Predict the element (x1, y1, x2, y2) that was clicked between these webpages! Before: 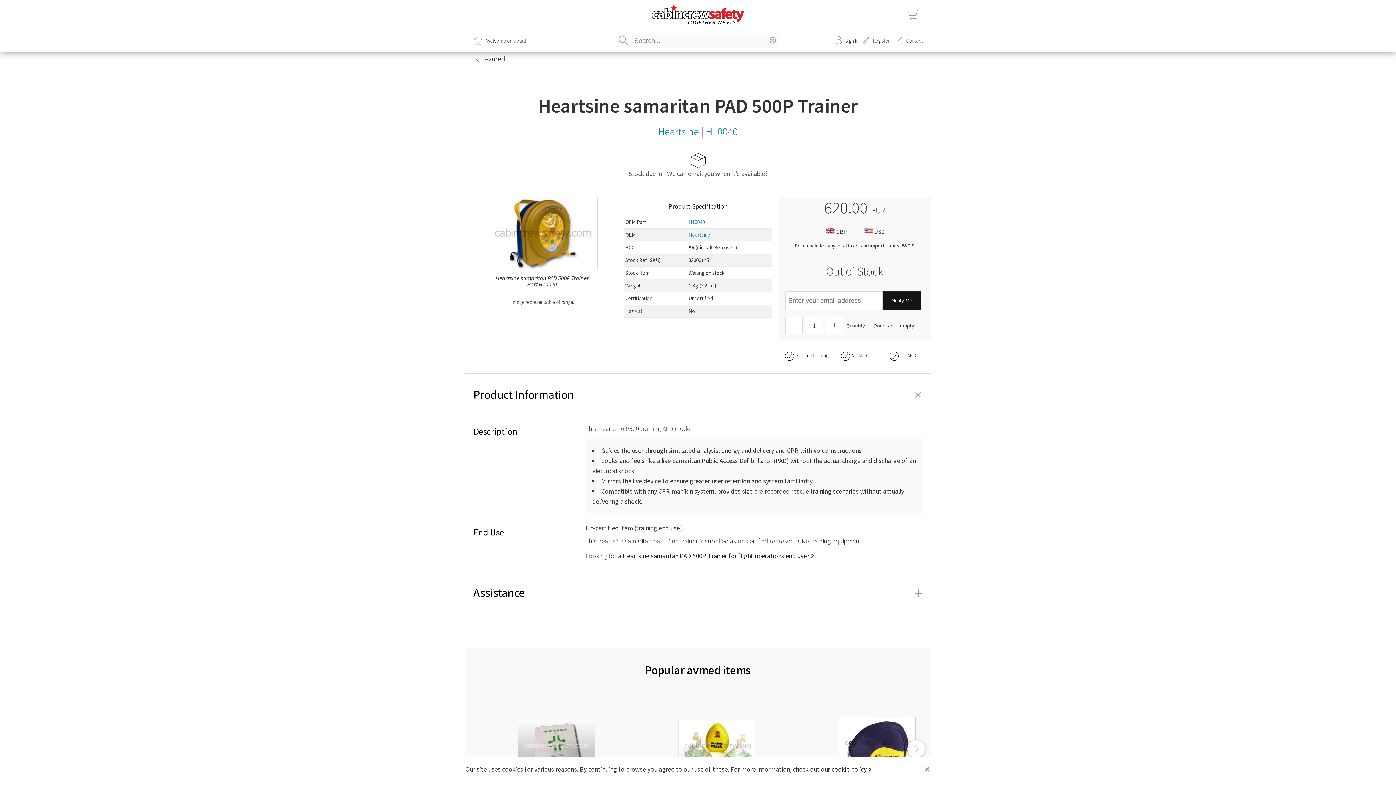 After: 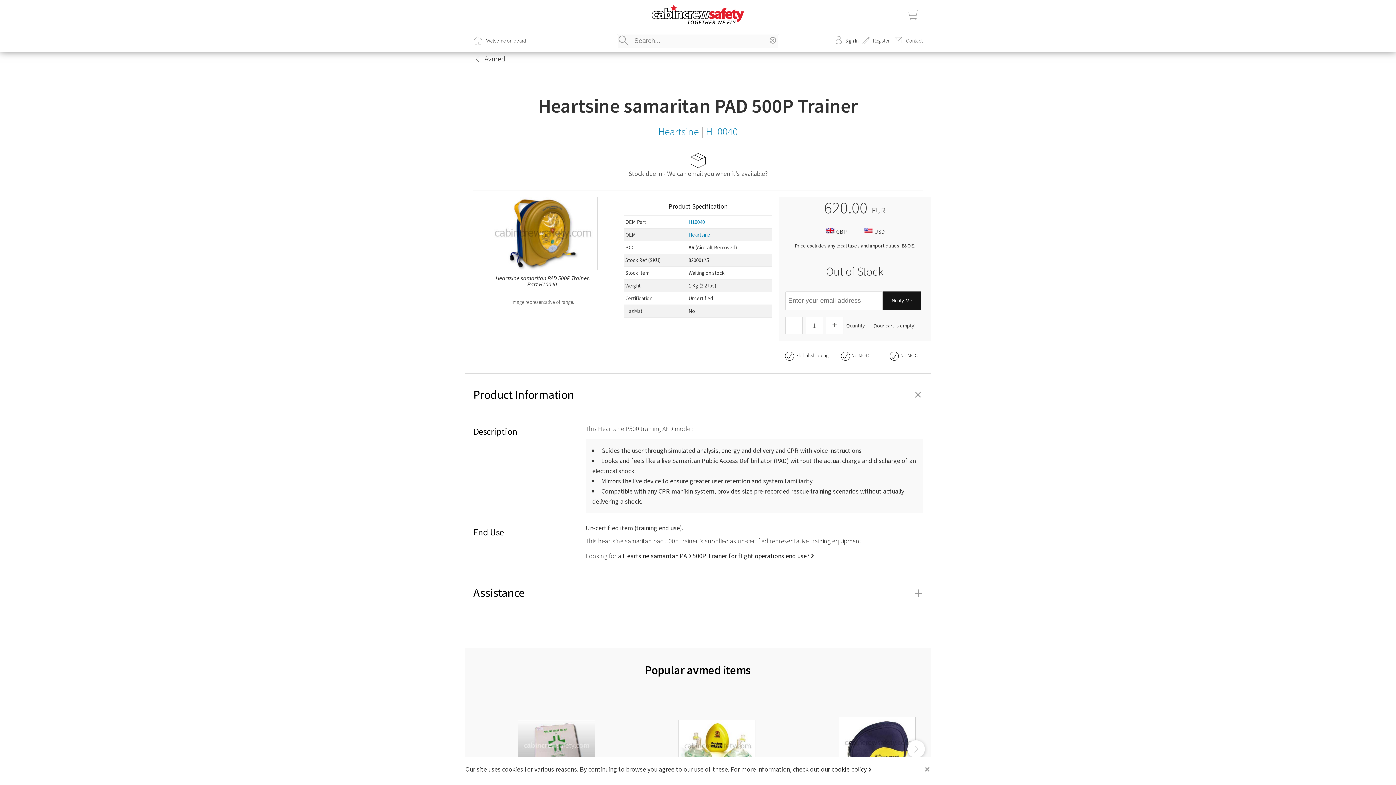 Action: label: Reset bbox: (767, 34, 778, 46)